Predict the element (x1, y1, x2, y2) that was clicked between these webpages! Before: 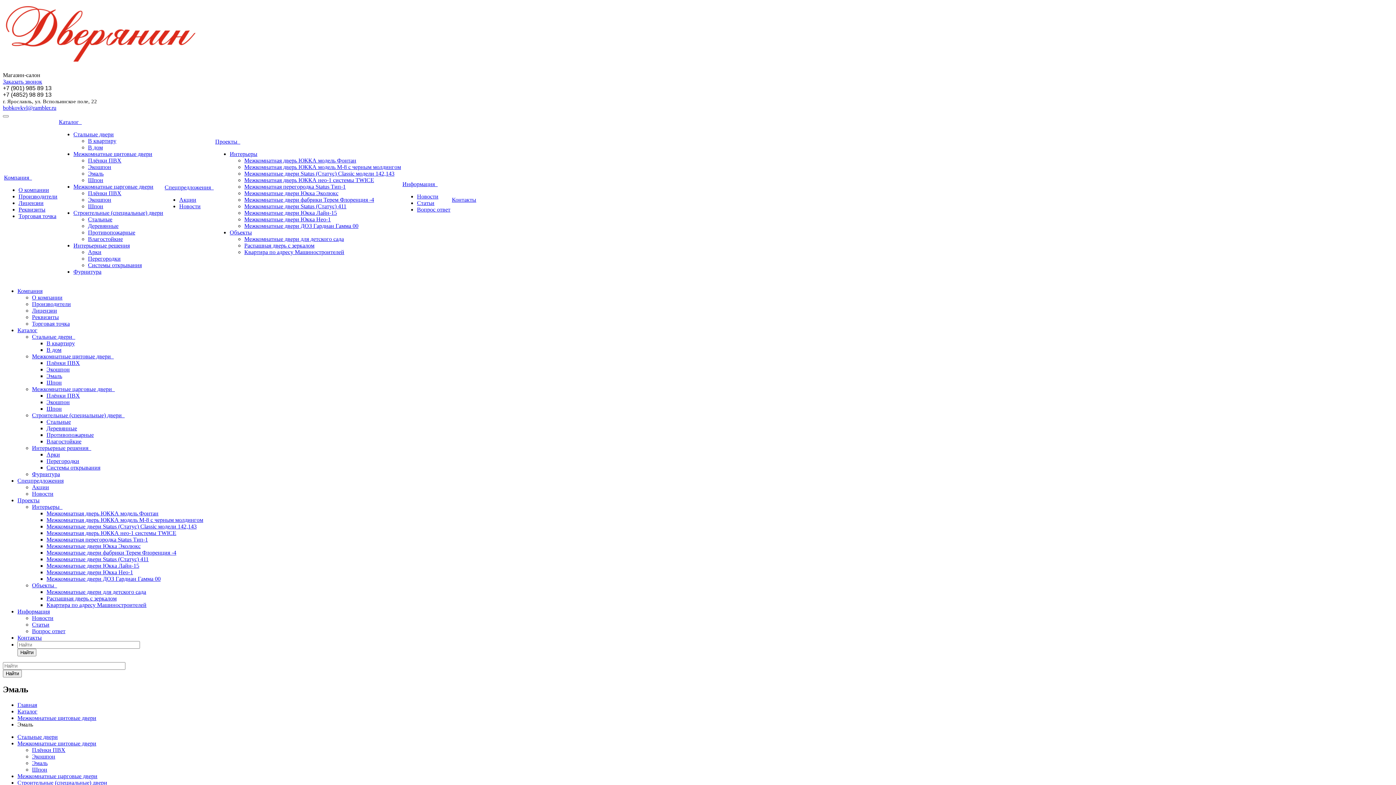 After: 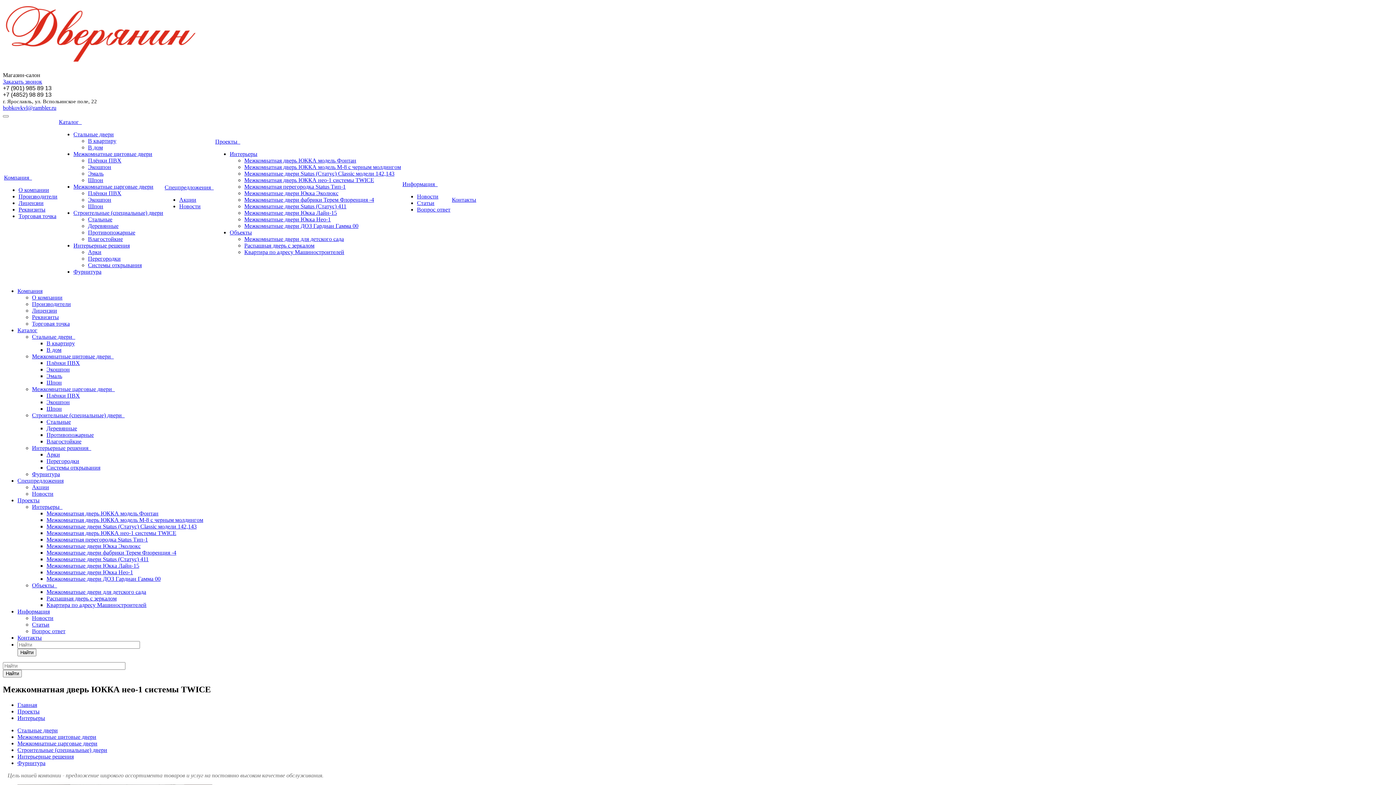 Action: label: Межкомнатная дверь ЮККА нео-1 системы TWICE bbox: (244, 177, 374, 183)